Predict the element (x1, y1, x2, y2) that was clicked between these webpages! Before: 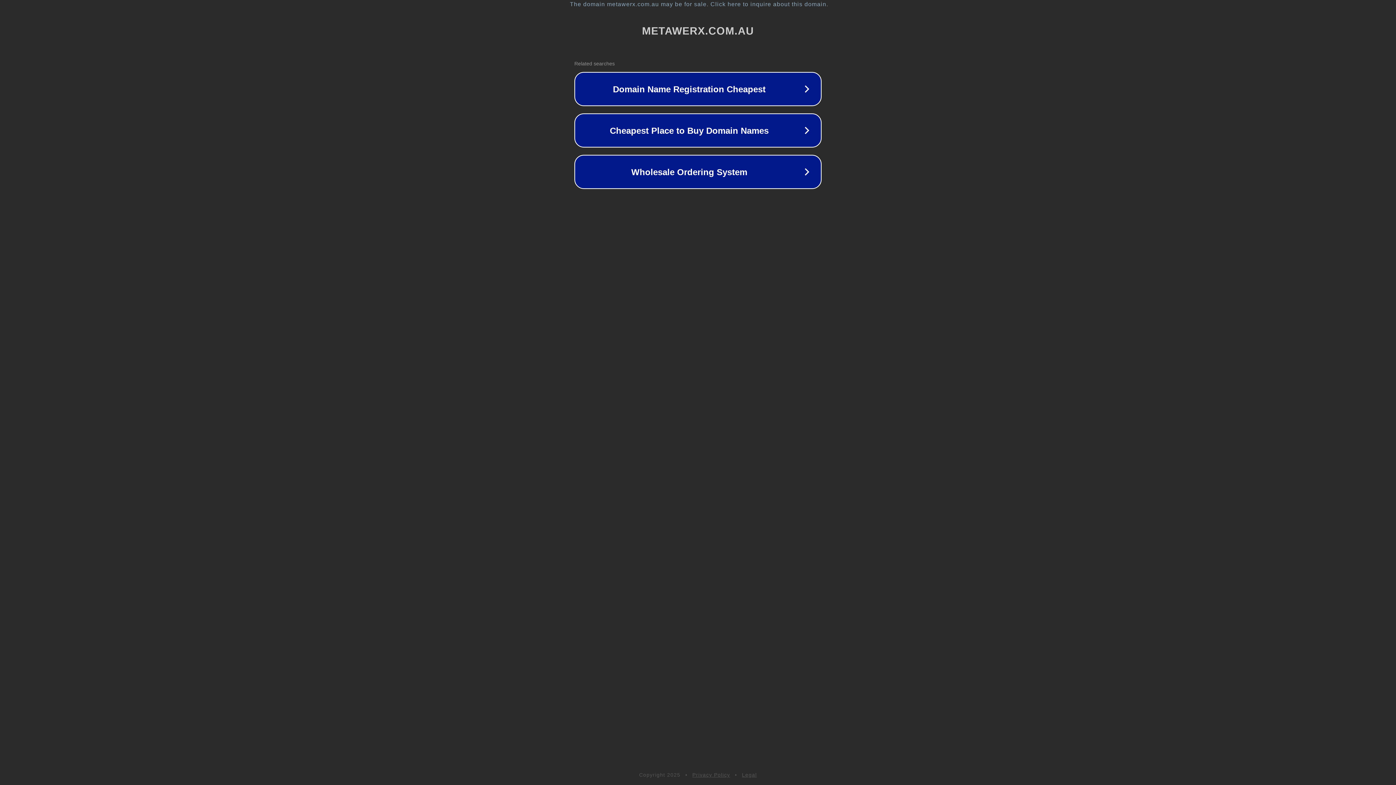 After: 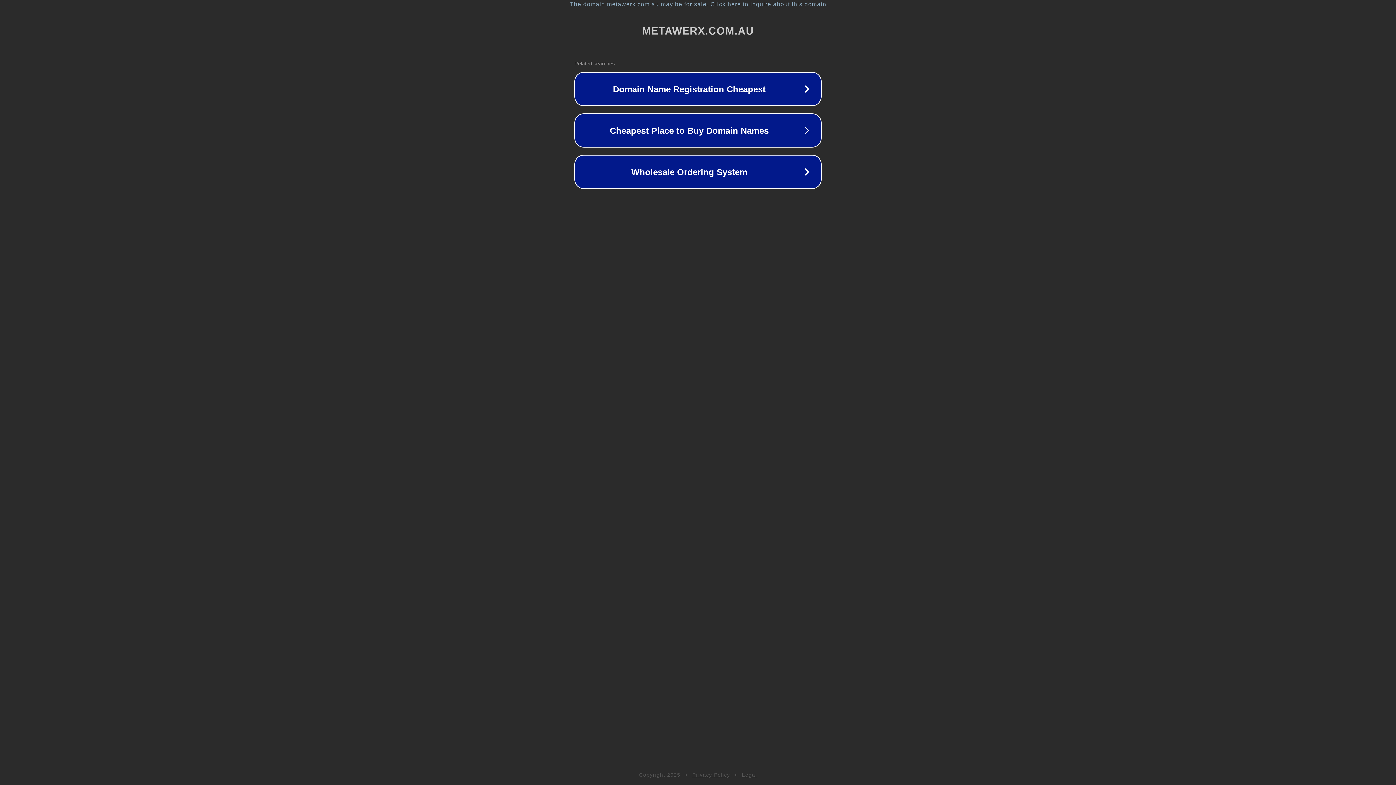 Action: label: Privacy Policy bbox: (692, 772, 730, 778)